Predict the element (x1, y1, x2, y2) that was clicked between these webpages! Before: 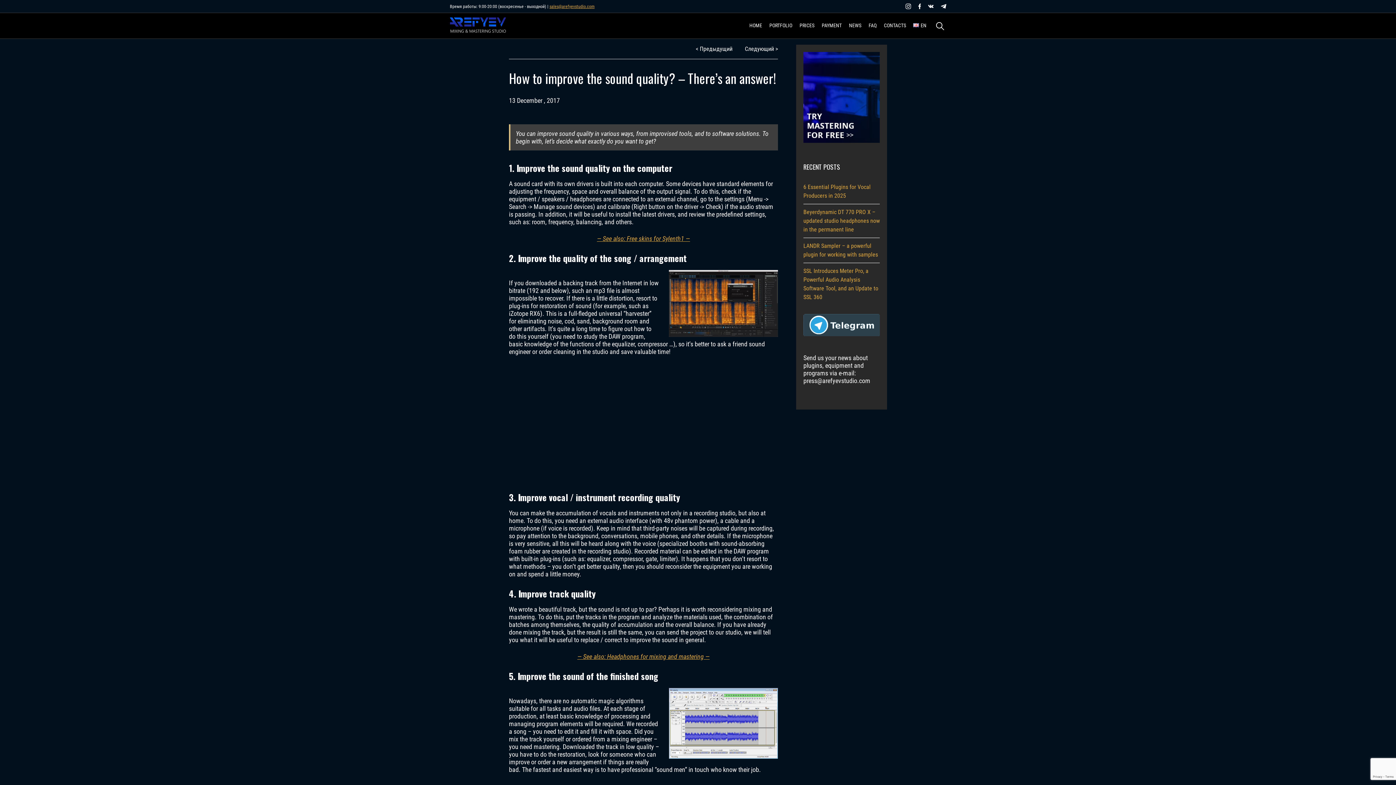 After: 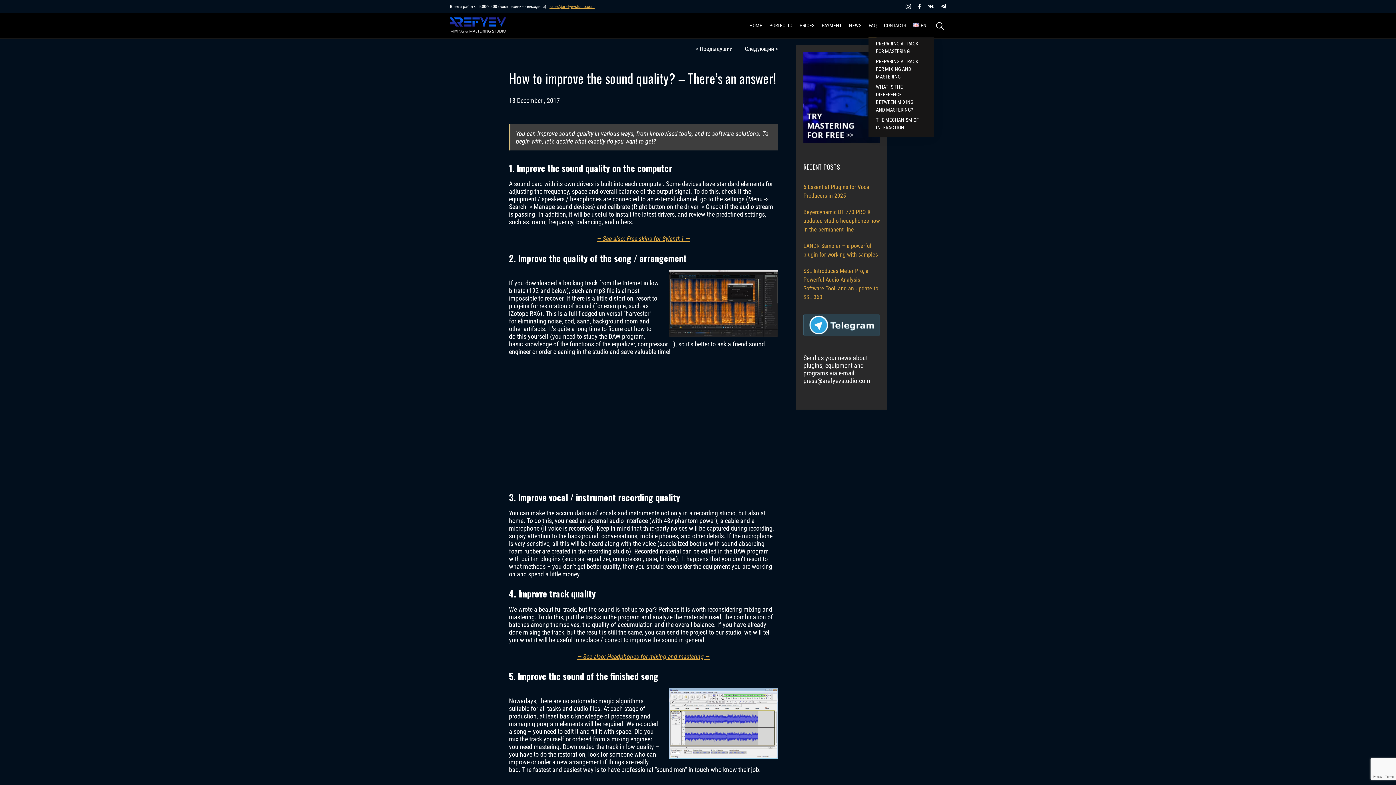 Action: bbox: (868, 14, 876, 37) label: FAQ